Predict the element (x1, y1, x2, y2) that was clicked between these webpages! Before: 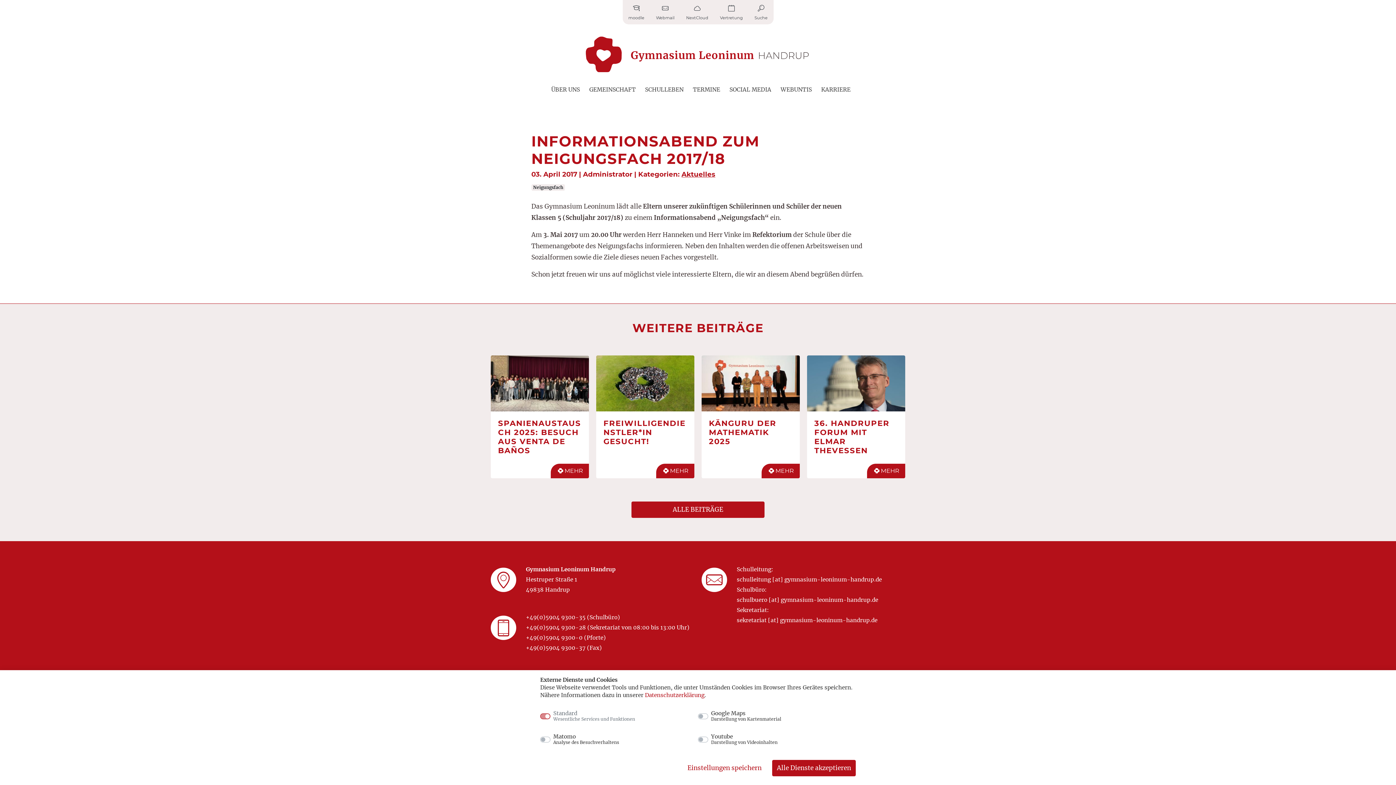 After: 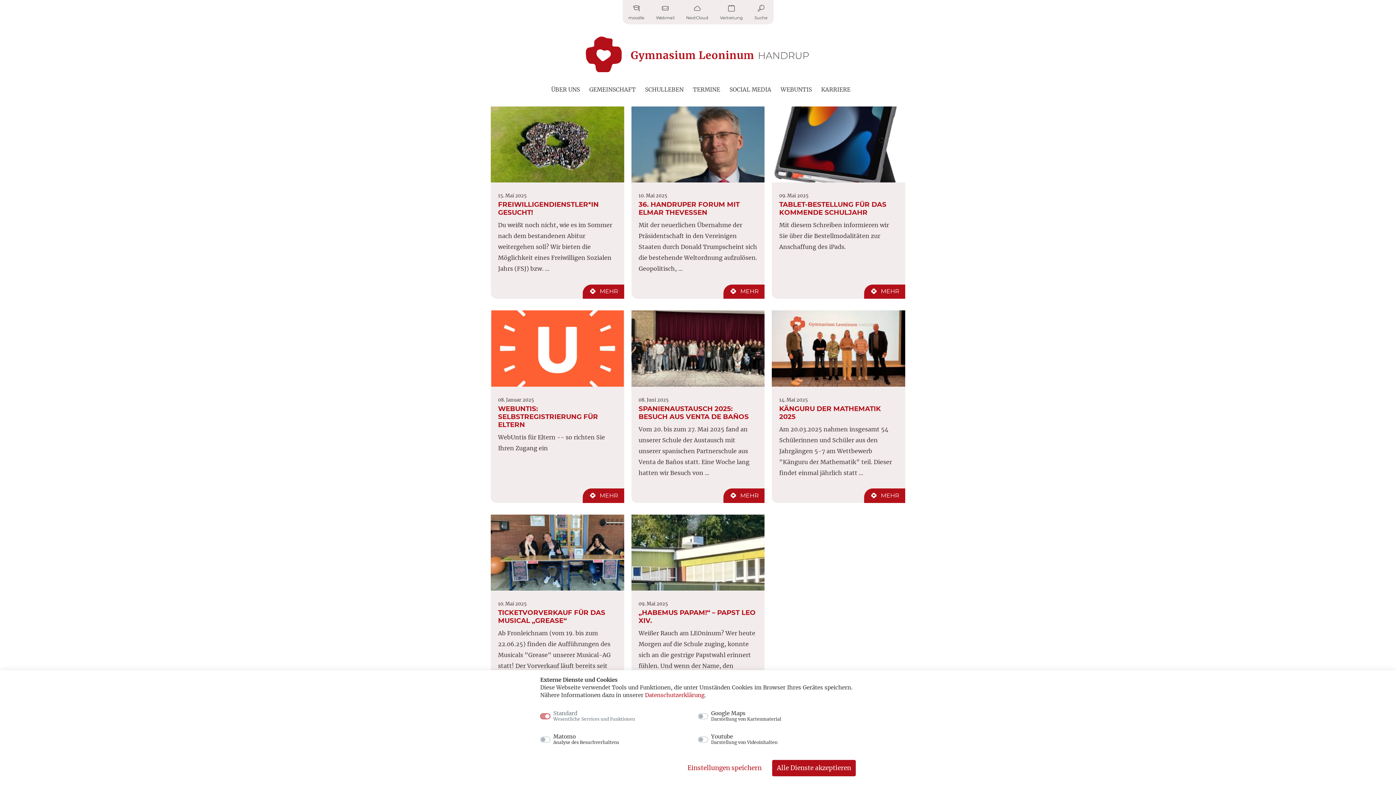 Action: bbox: (631, 501, 764, 518) label: ALLE BEITRÄGE